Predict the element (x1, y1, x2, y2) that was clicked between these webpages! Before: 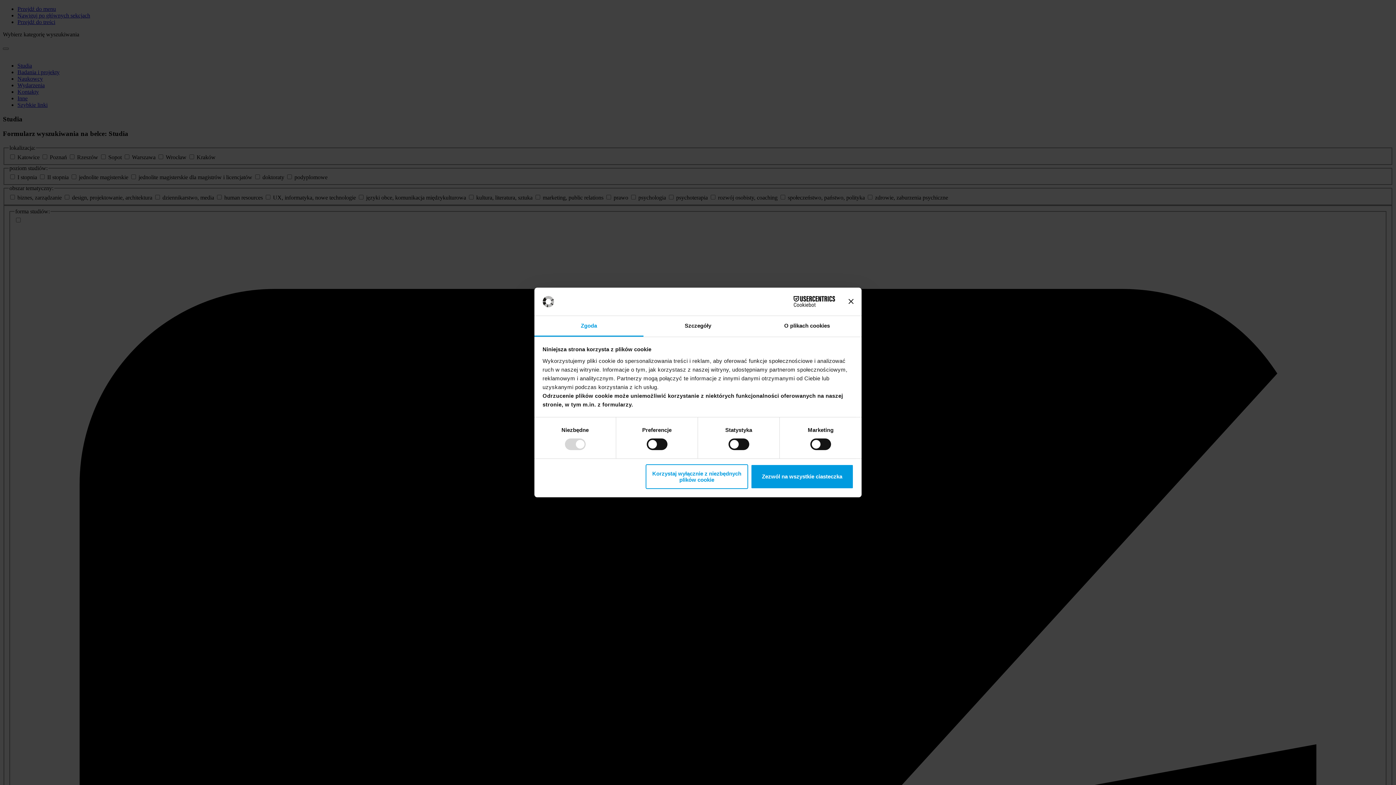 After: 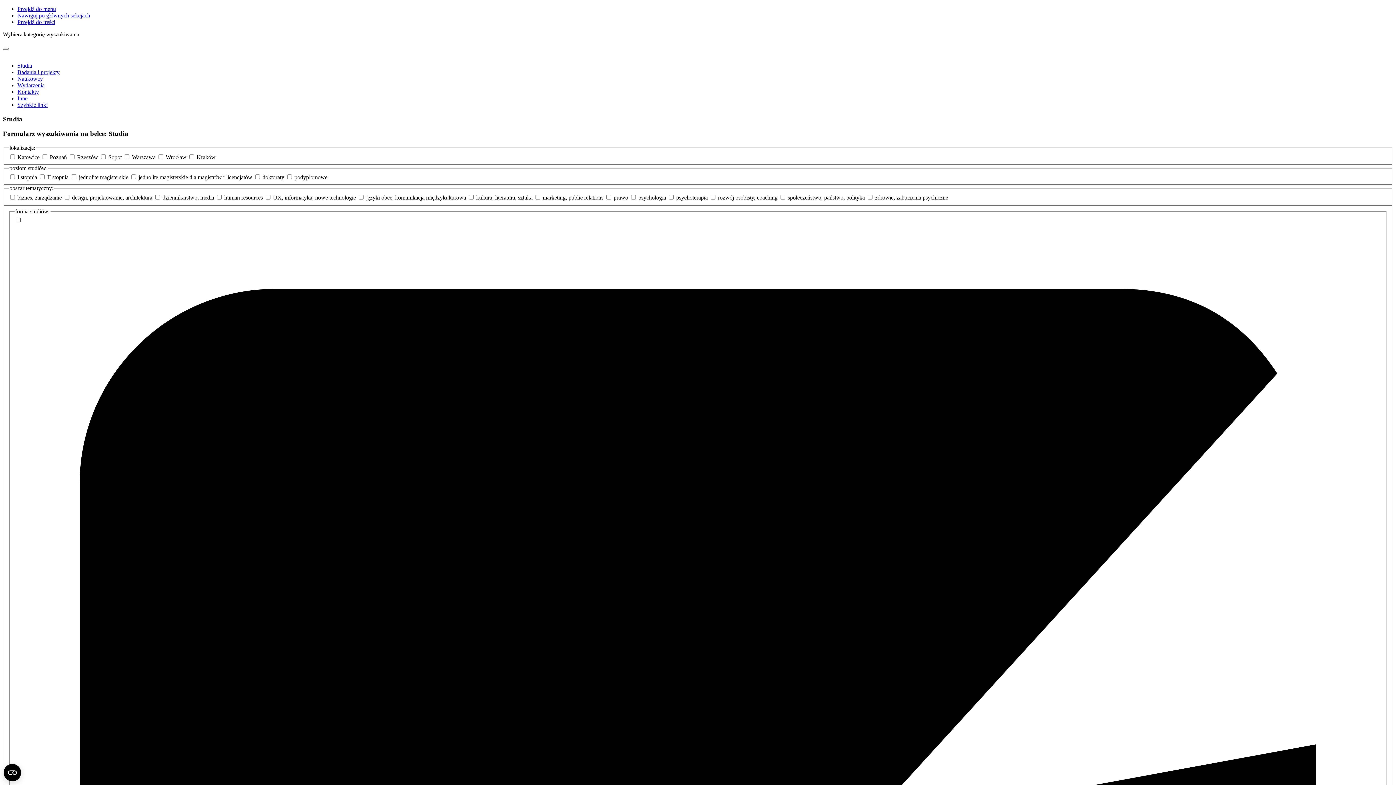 Action: label: Korzystaj wyłącznie z niezbędnych plików cookie bbox: (645, 464, 748, 489)